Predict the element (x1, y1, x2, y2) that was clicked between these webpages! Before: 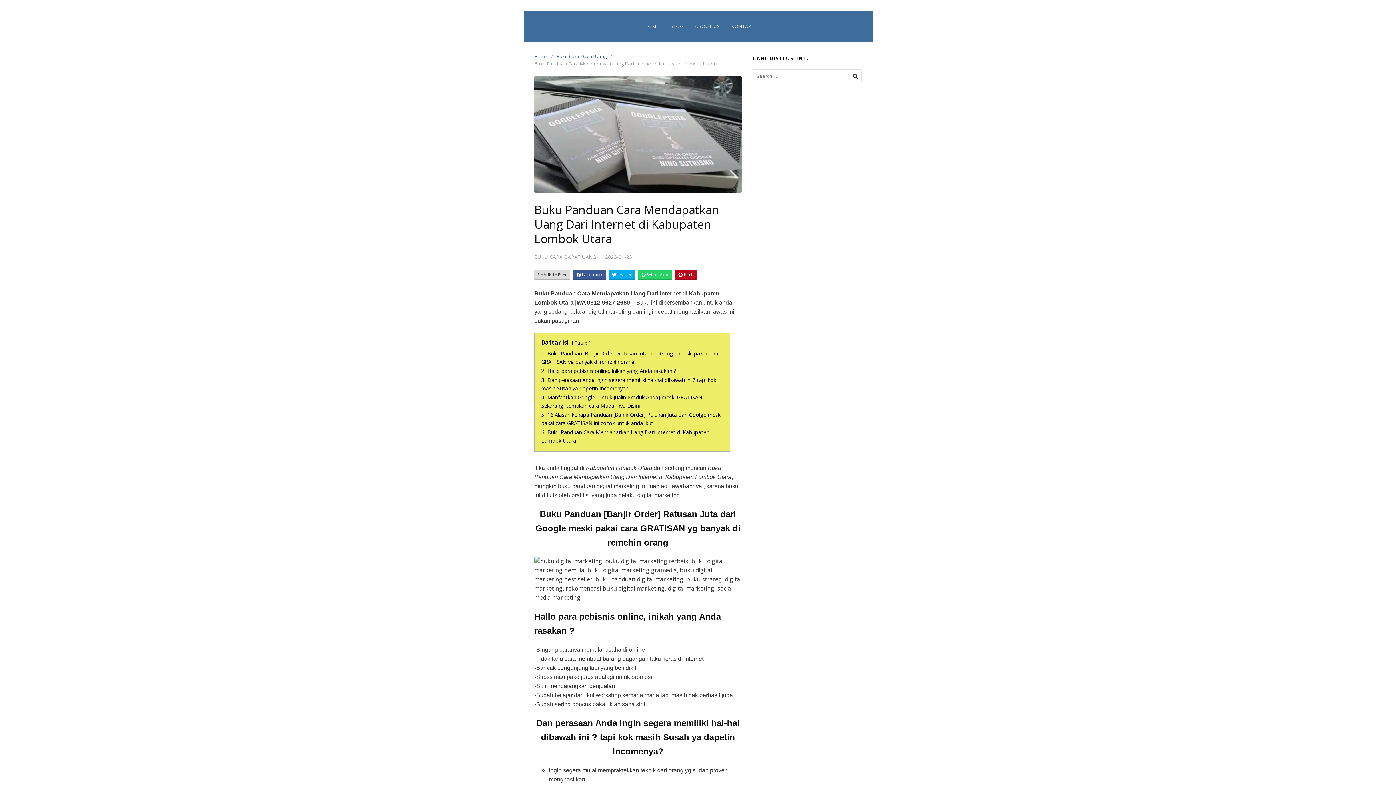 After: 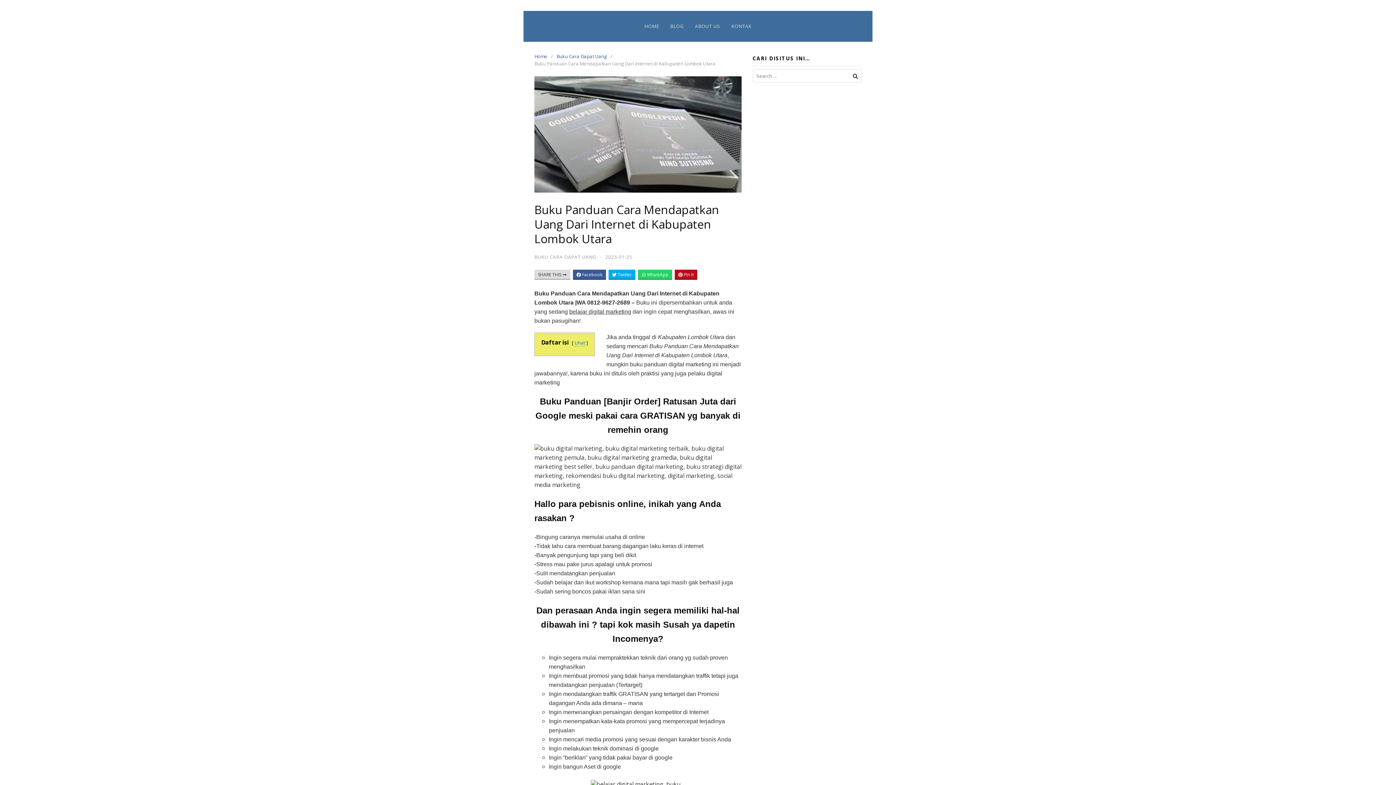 Action: bbox: (574, 339, 587, 346) label: Tutup